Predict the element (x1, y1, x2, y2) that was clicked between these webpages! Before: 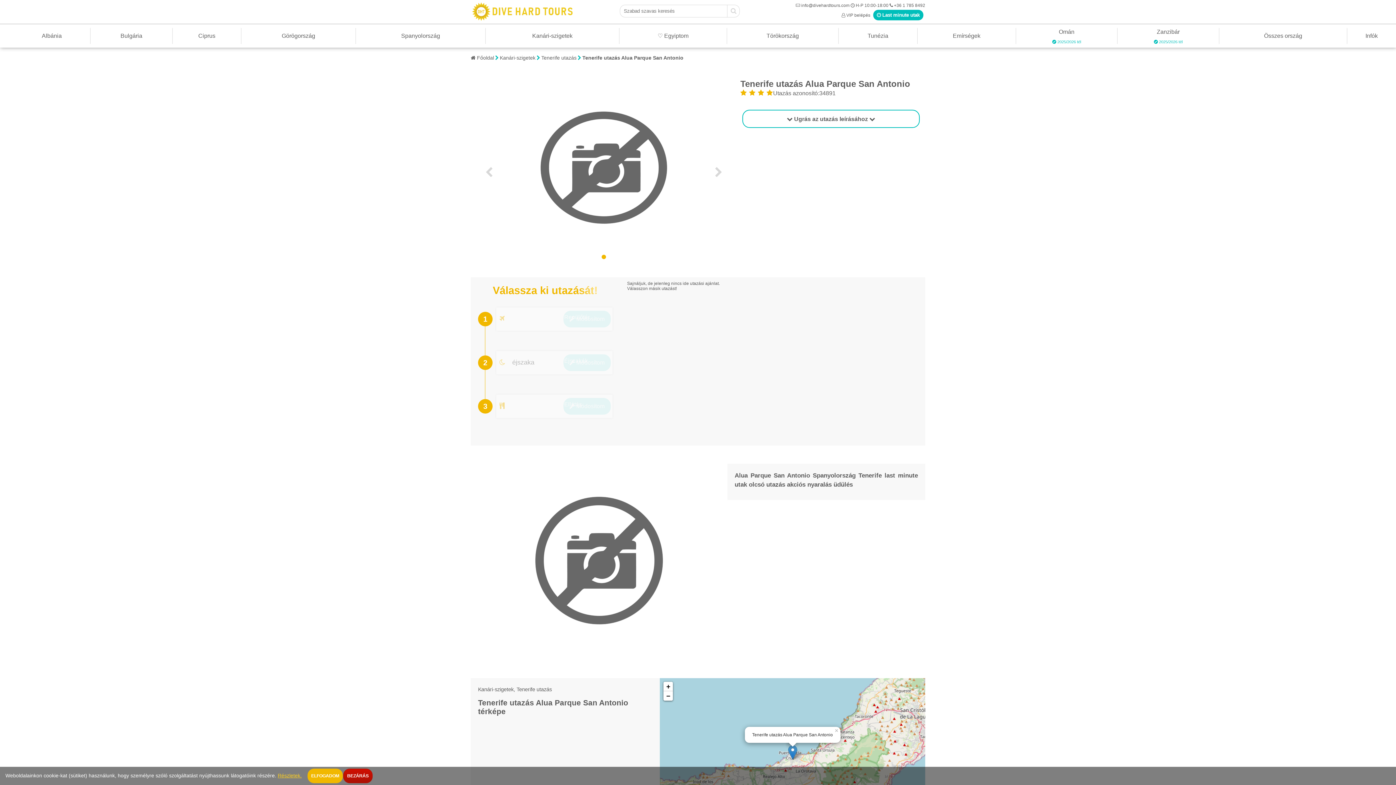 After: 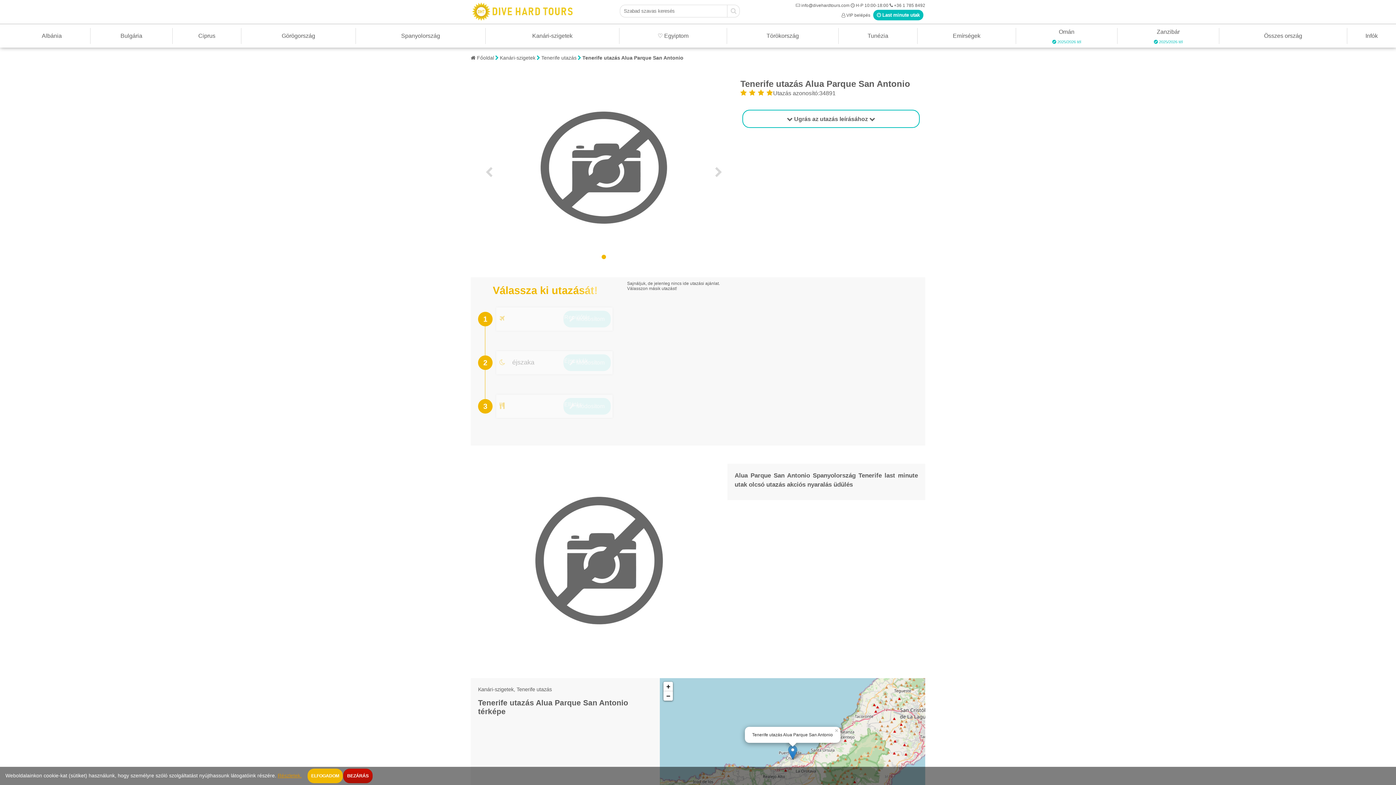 Action: bbox: (277, 773, 301, 778) label: Részletek.